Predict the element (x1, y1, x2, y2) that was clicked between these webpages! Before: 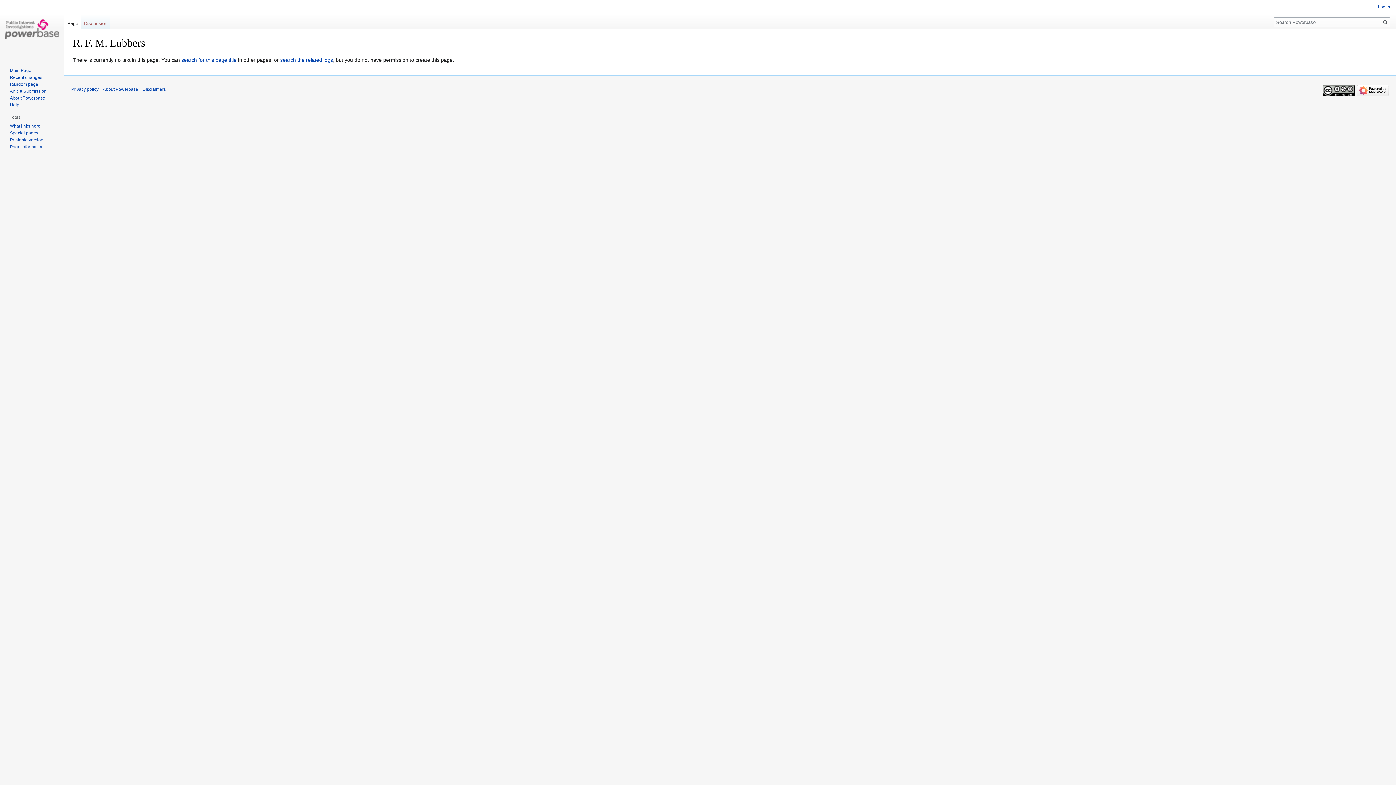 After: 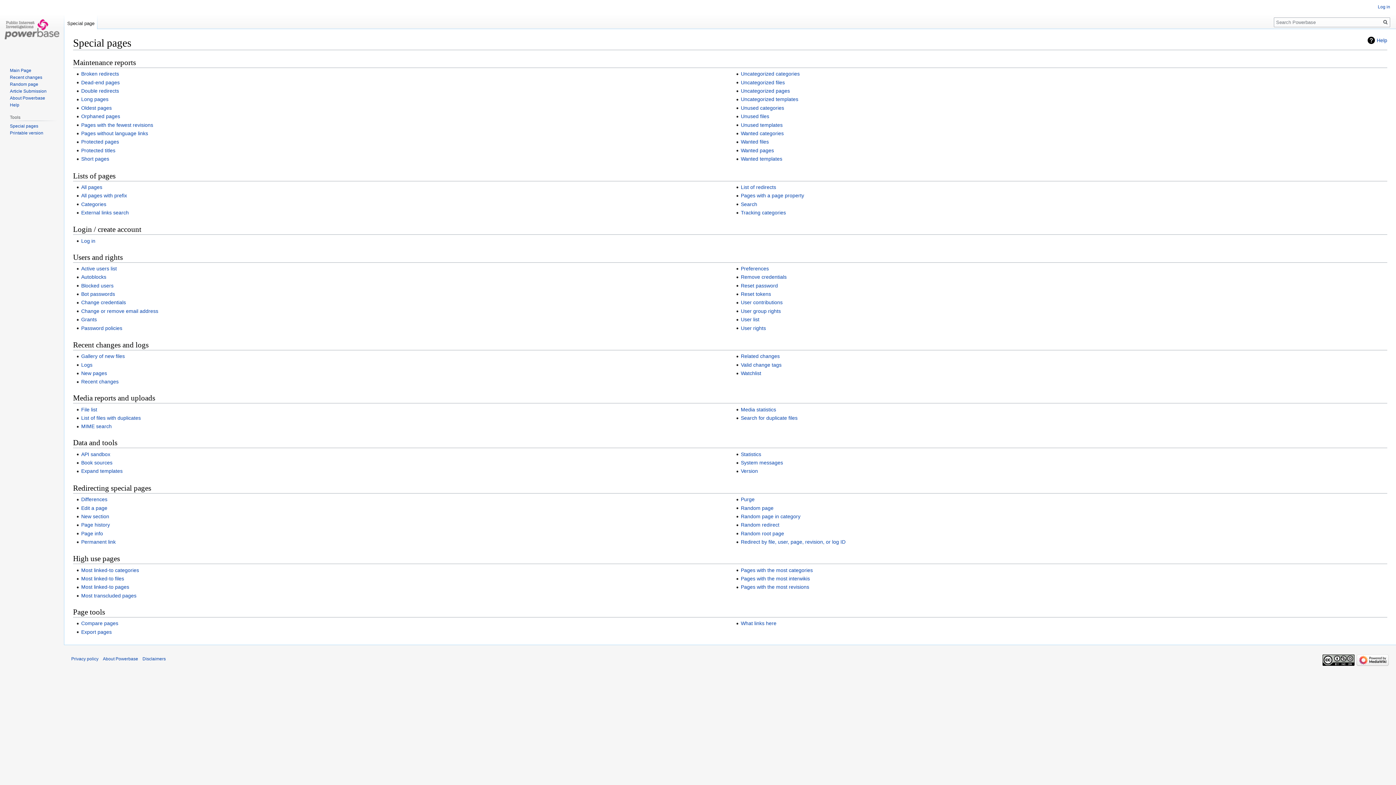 Action: label: Special pages bbox: (9, 130, 38, 135)